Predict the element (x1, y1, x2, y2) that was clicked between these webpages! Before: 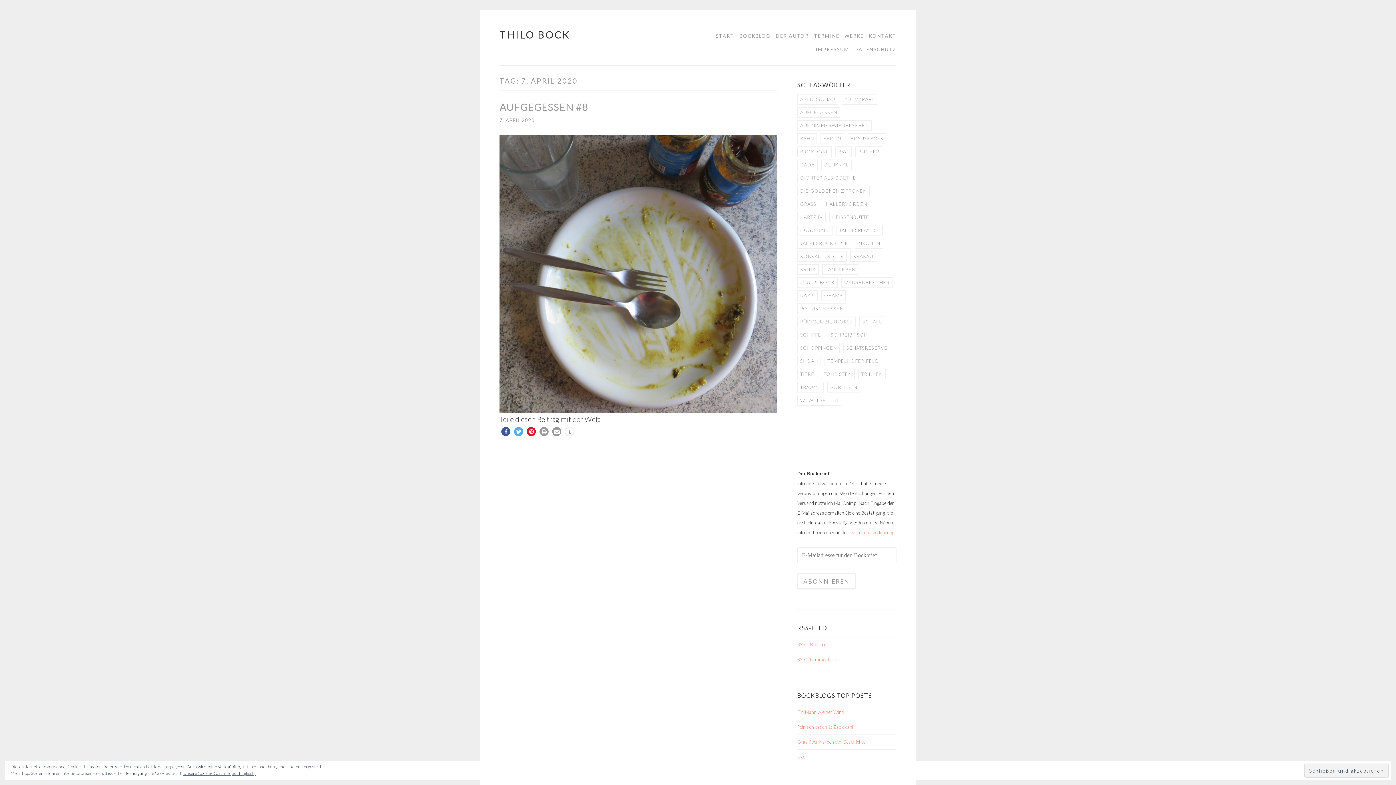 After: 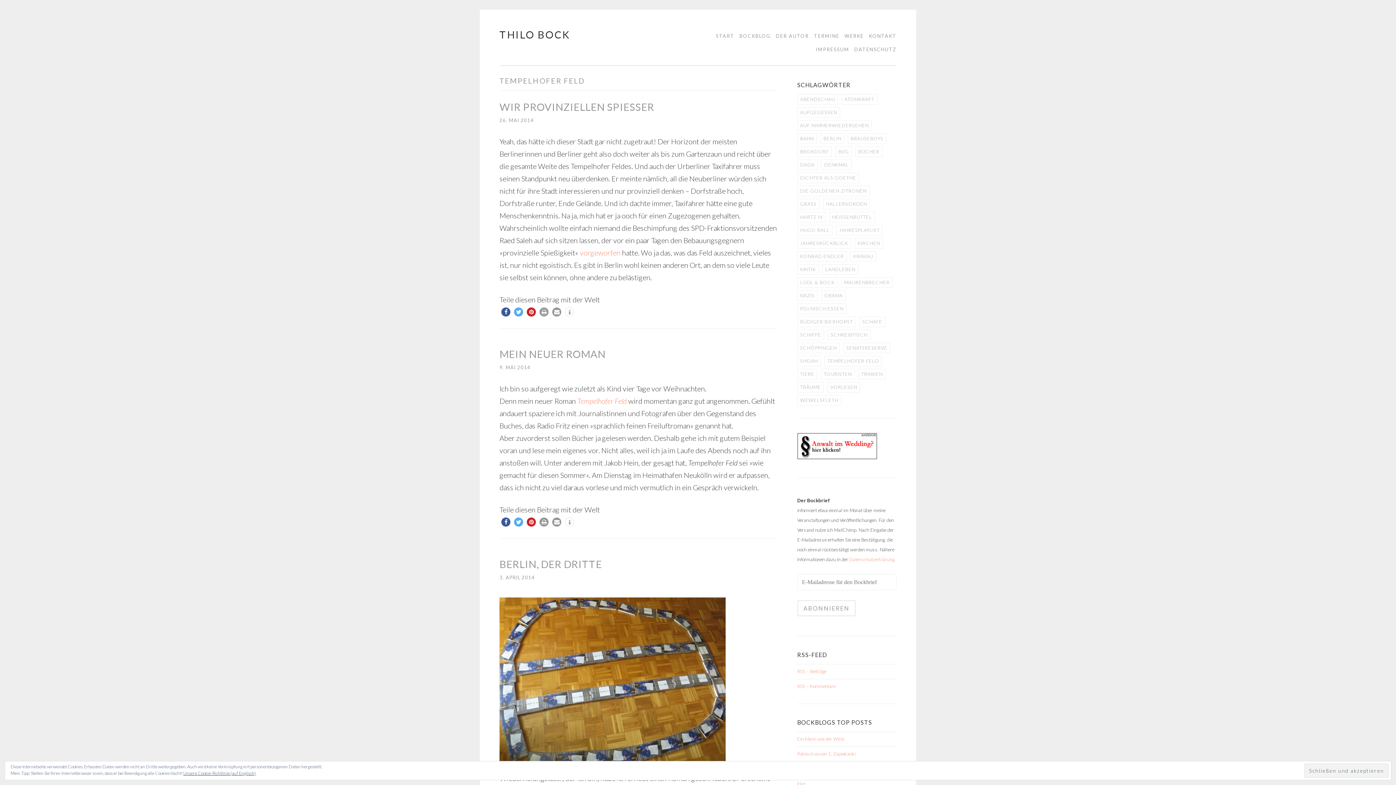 Action: bbox: (824, 356, 882, 366) label: Tempelhofer Feld (4 Einträge)